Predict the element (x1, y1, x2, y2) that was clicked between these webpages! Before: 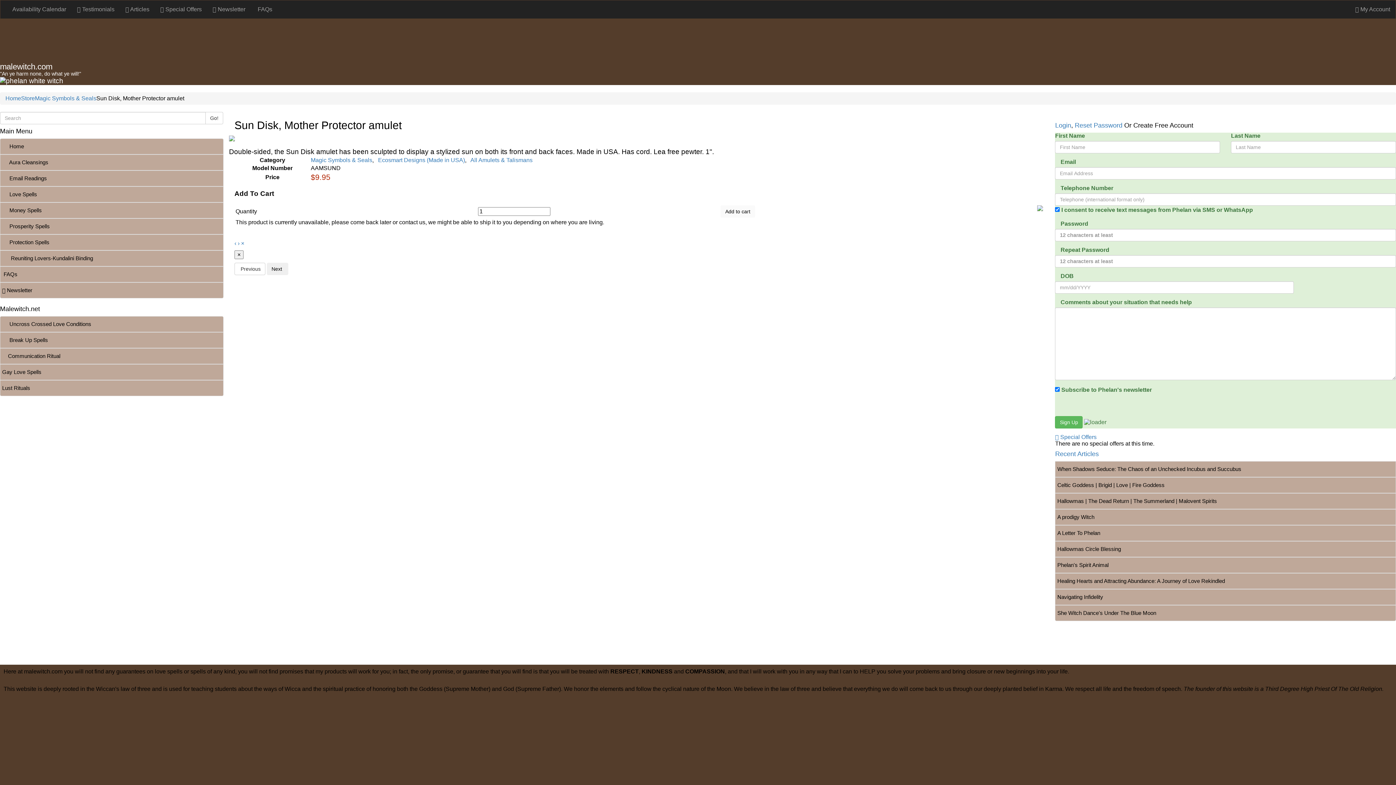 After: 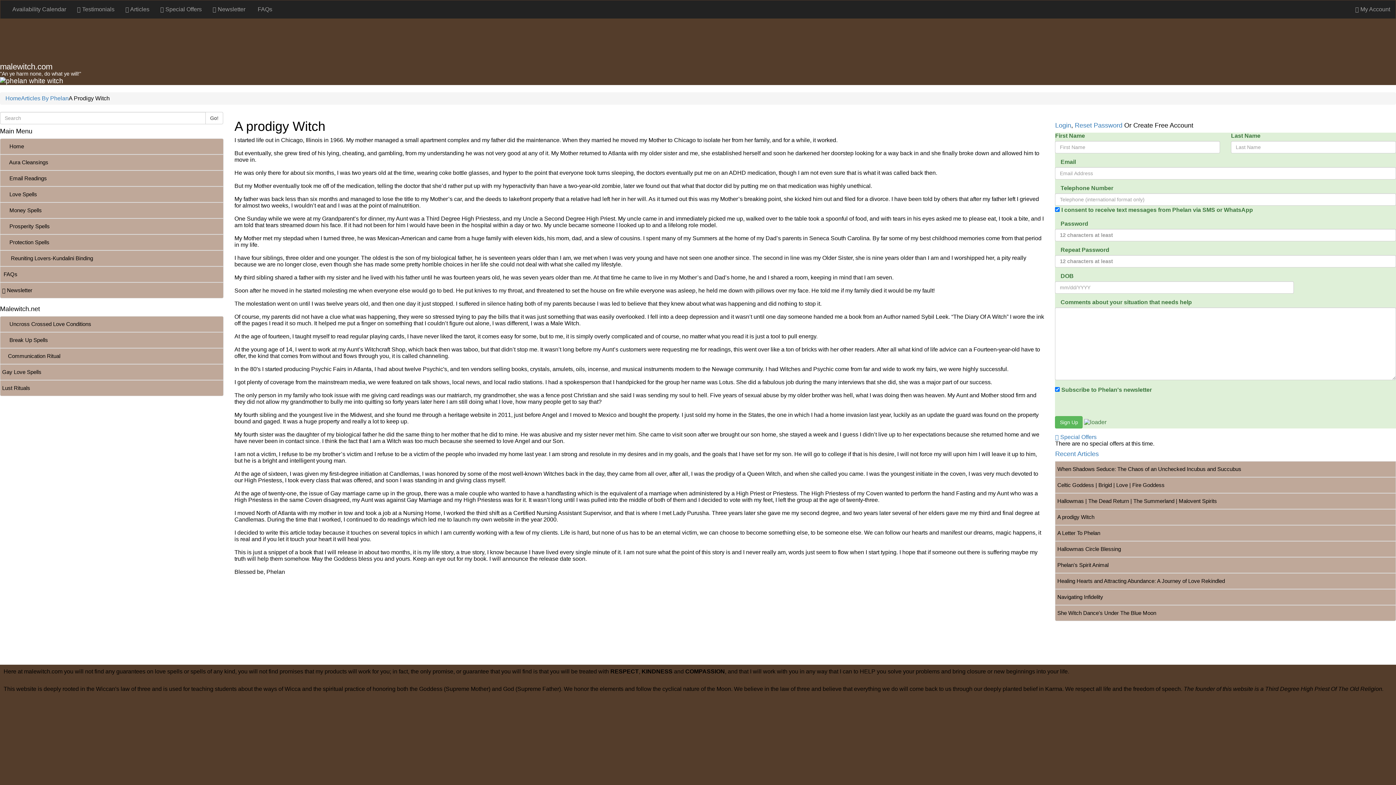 Action: bbox: (1055, 509, 1396, 525) label: A prodigy Witch